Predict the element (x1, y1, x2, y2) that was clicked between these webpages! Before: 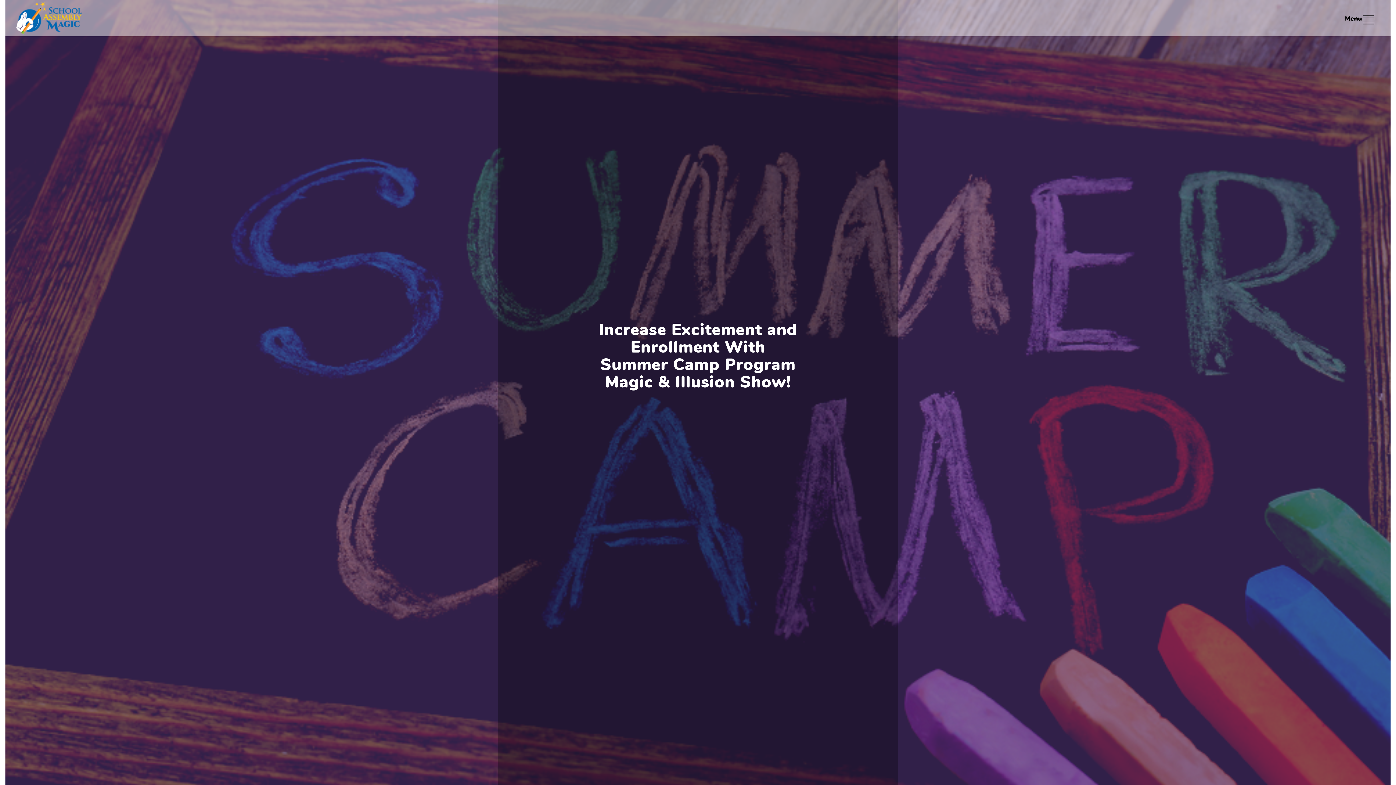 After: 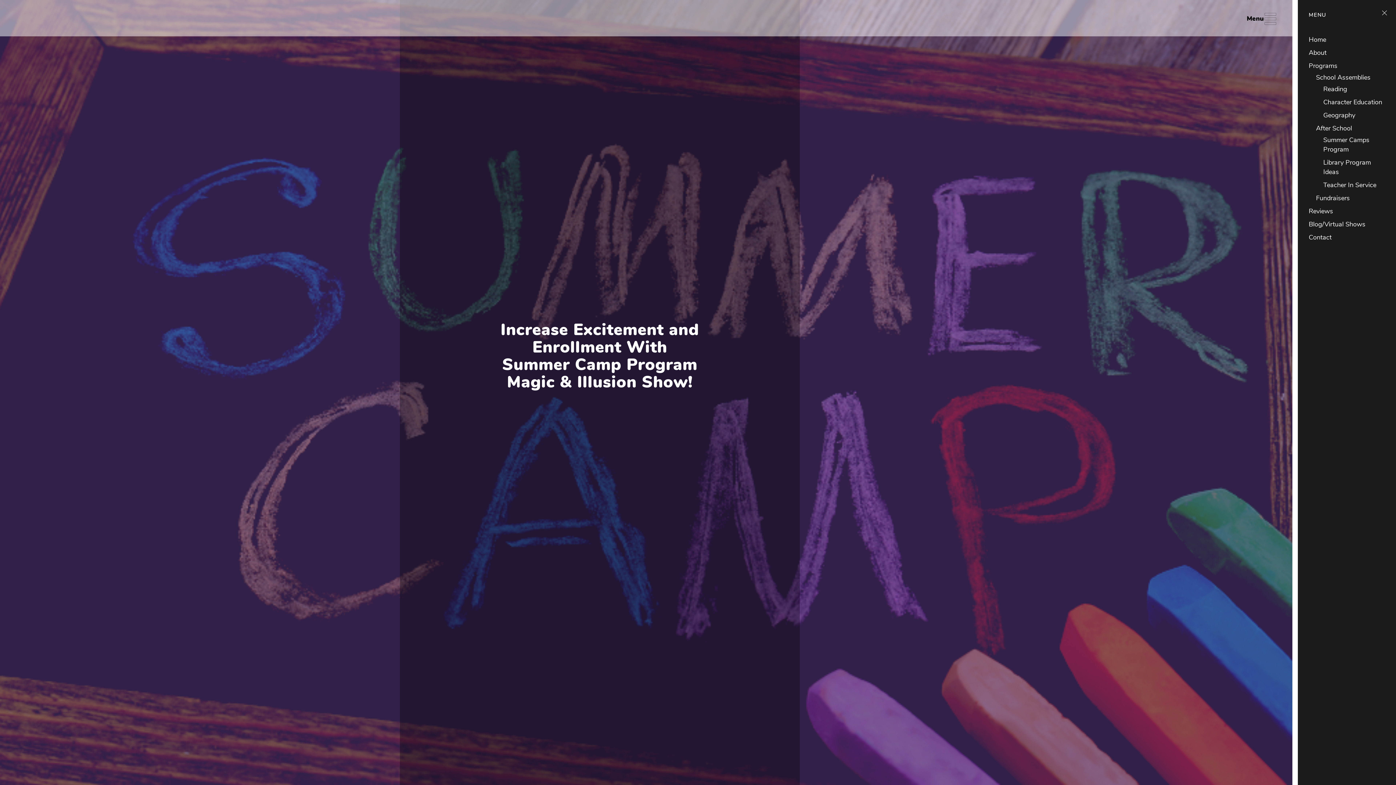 Action: bbox: (1375, 12, 1378, 21)